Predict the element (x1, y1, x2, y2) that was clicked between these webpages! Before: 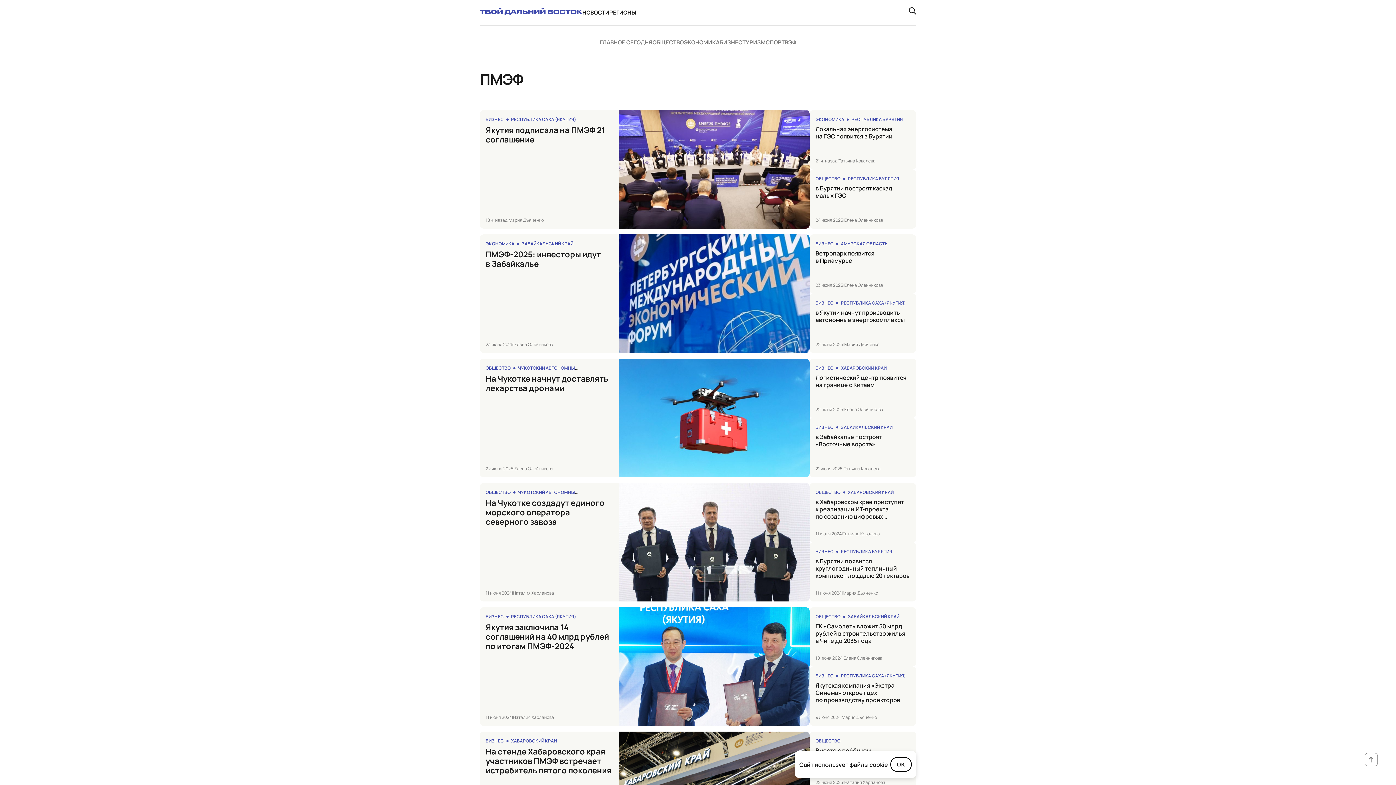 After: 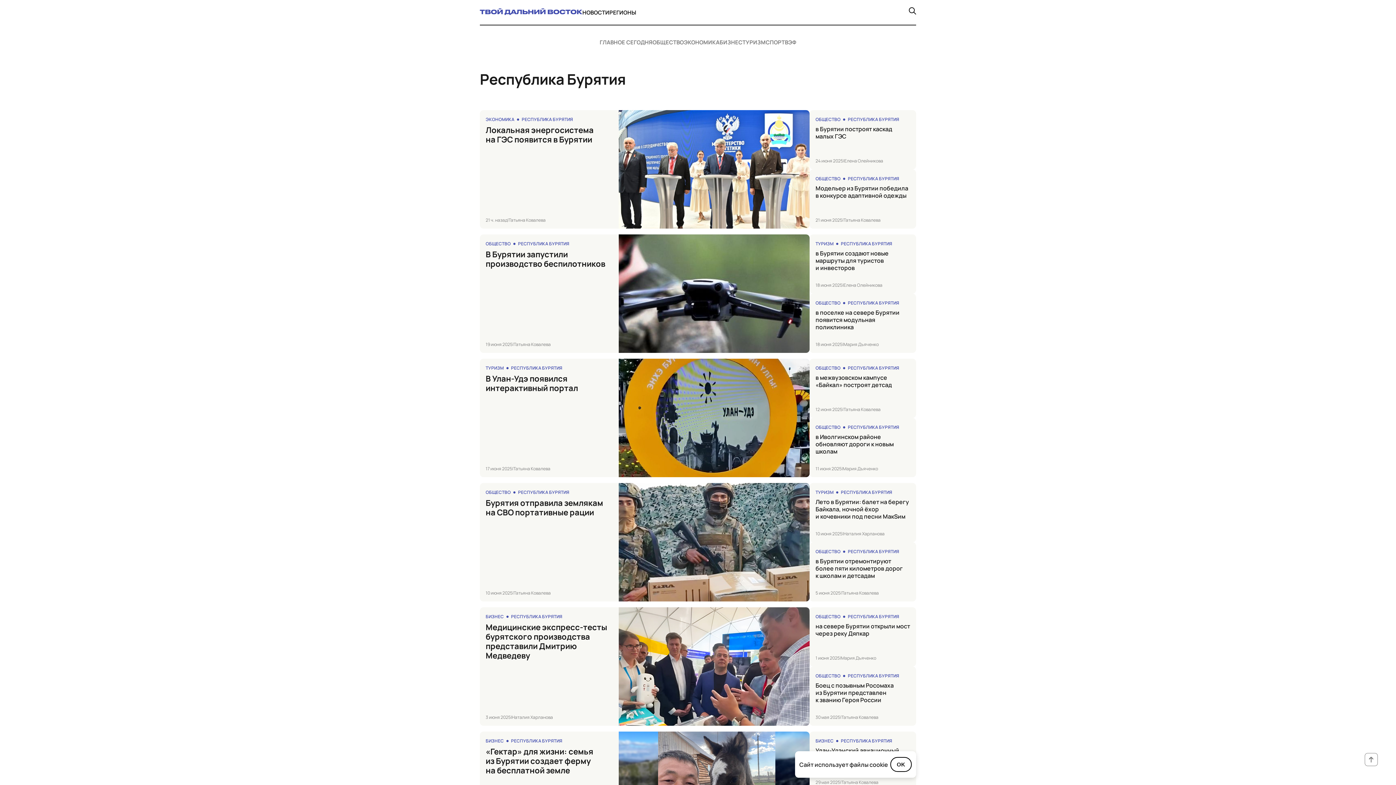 Action: bbox: (843, 175, 899, 181) label: РЕСПУБЛИКА БУРЯТИЯ